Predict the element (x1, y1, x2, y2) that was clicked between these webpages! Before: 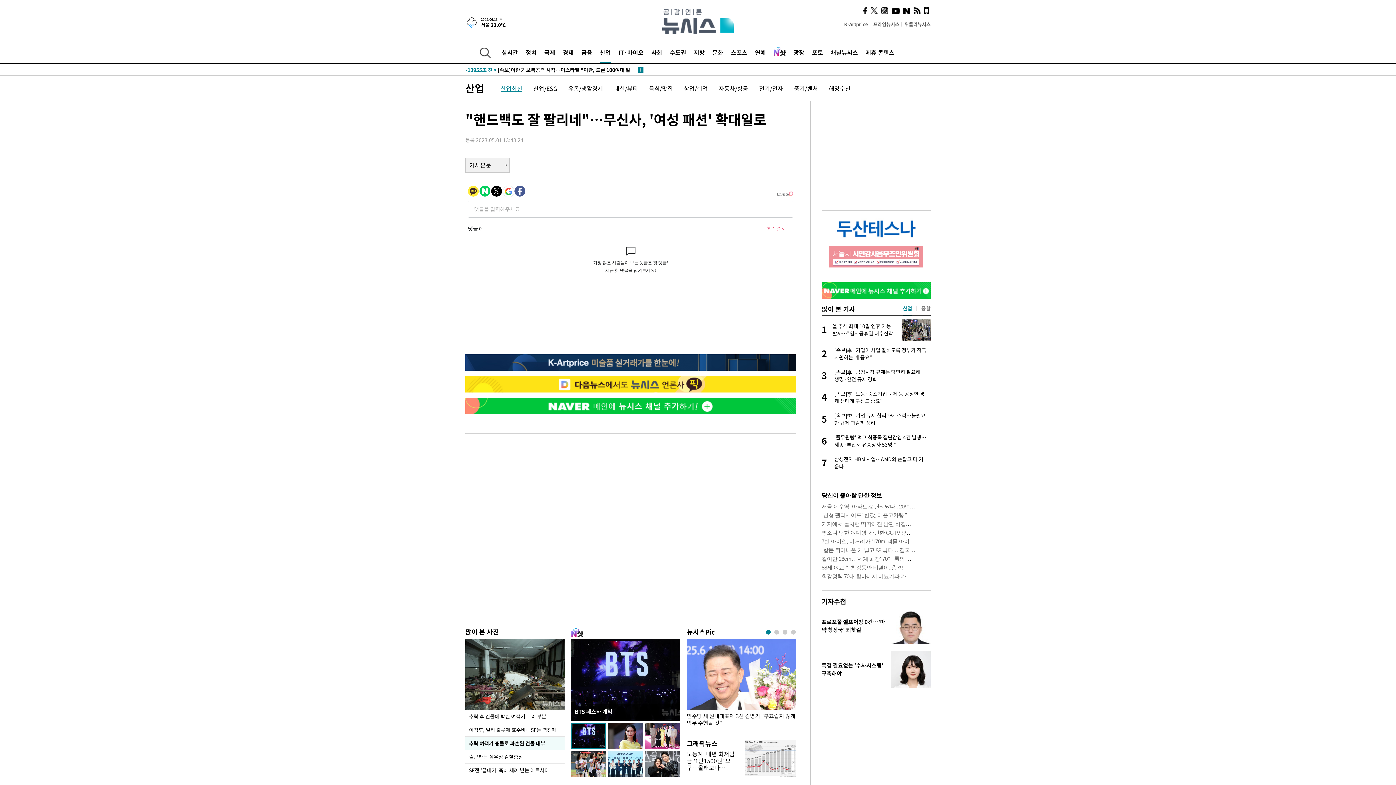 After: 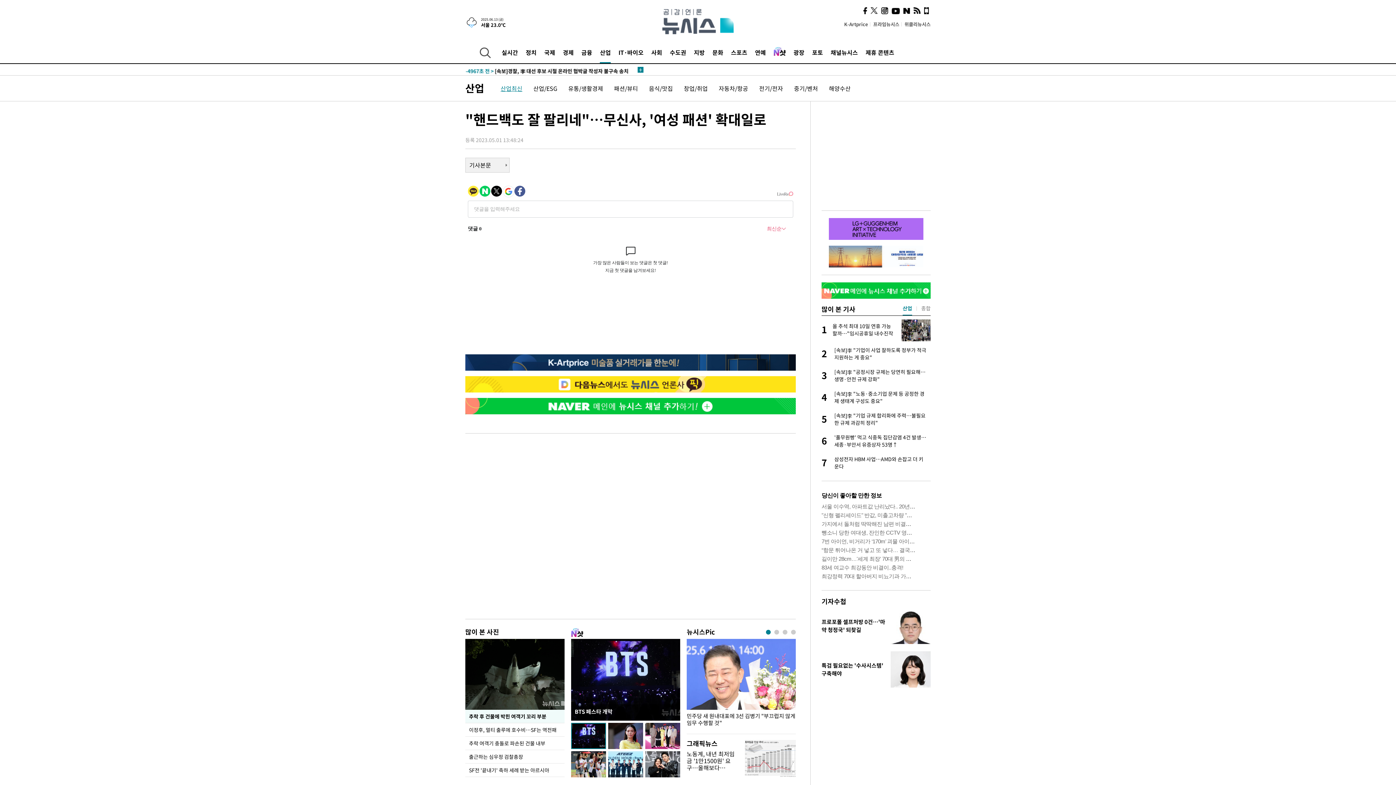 Action: bbox: (572, 724, 605, 748)